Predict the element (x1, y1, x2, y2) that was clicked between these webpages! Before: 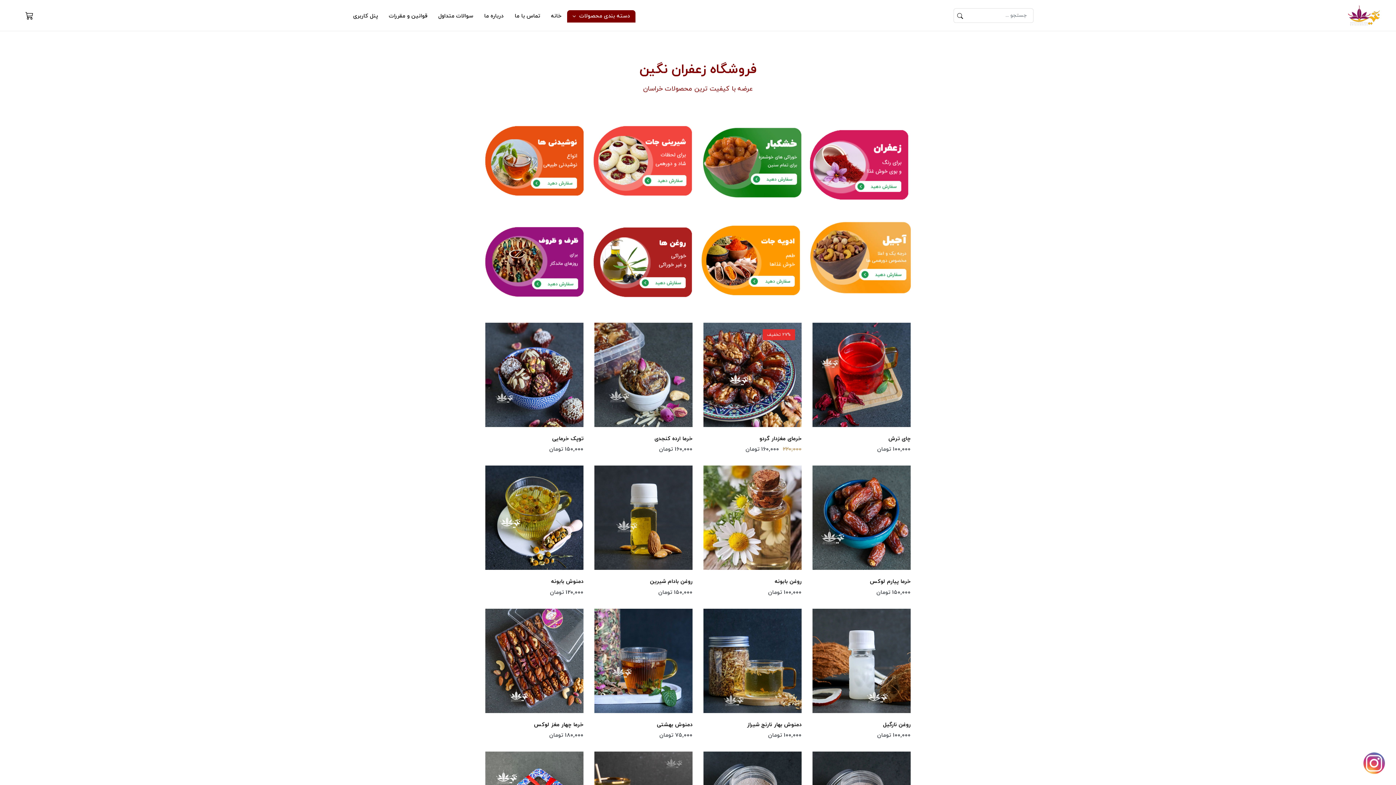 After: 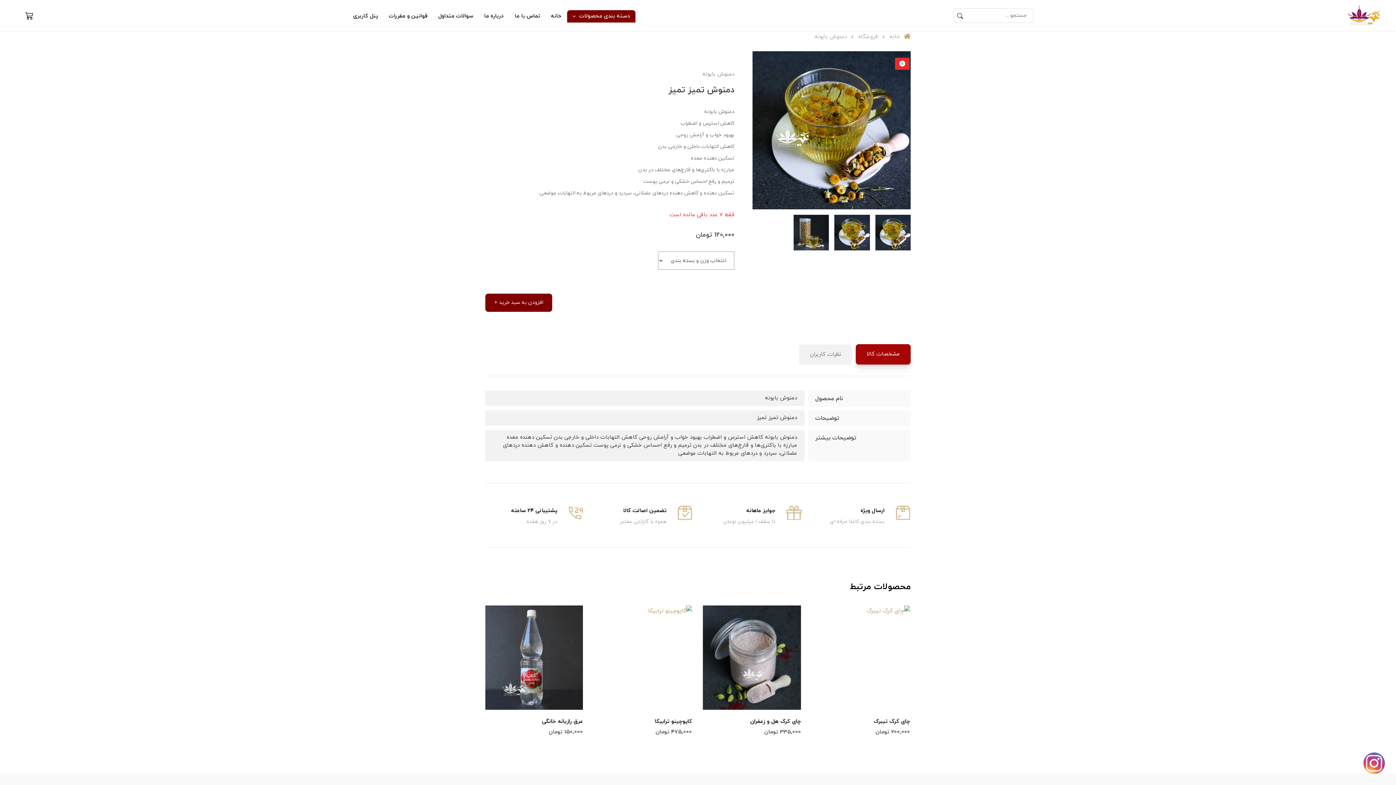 Action: bbox: (485, 513, 583, 521)